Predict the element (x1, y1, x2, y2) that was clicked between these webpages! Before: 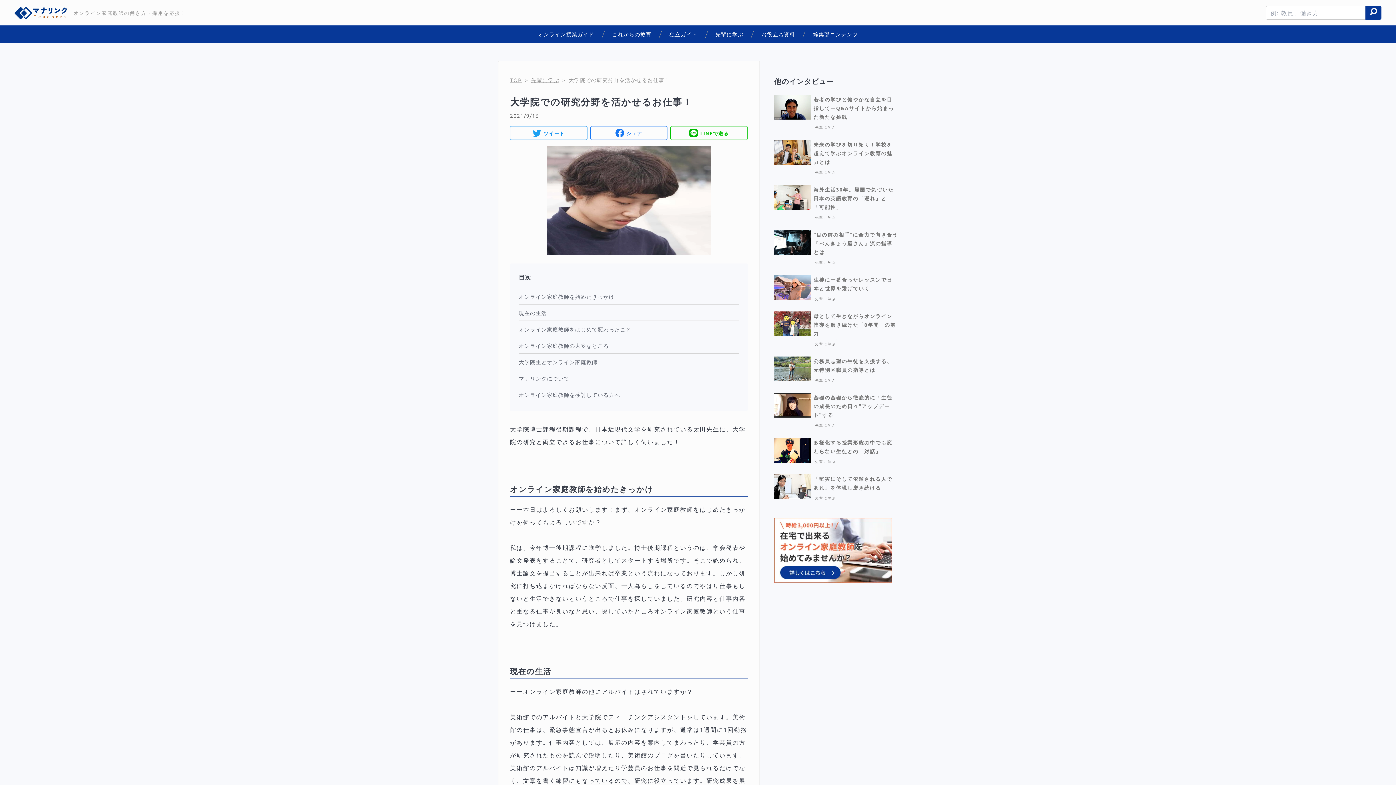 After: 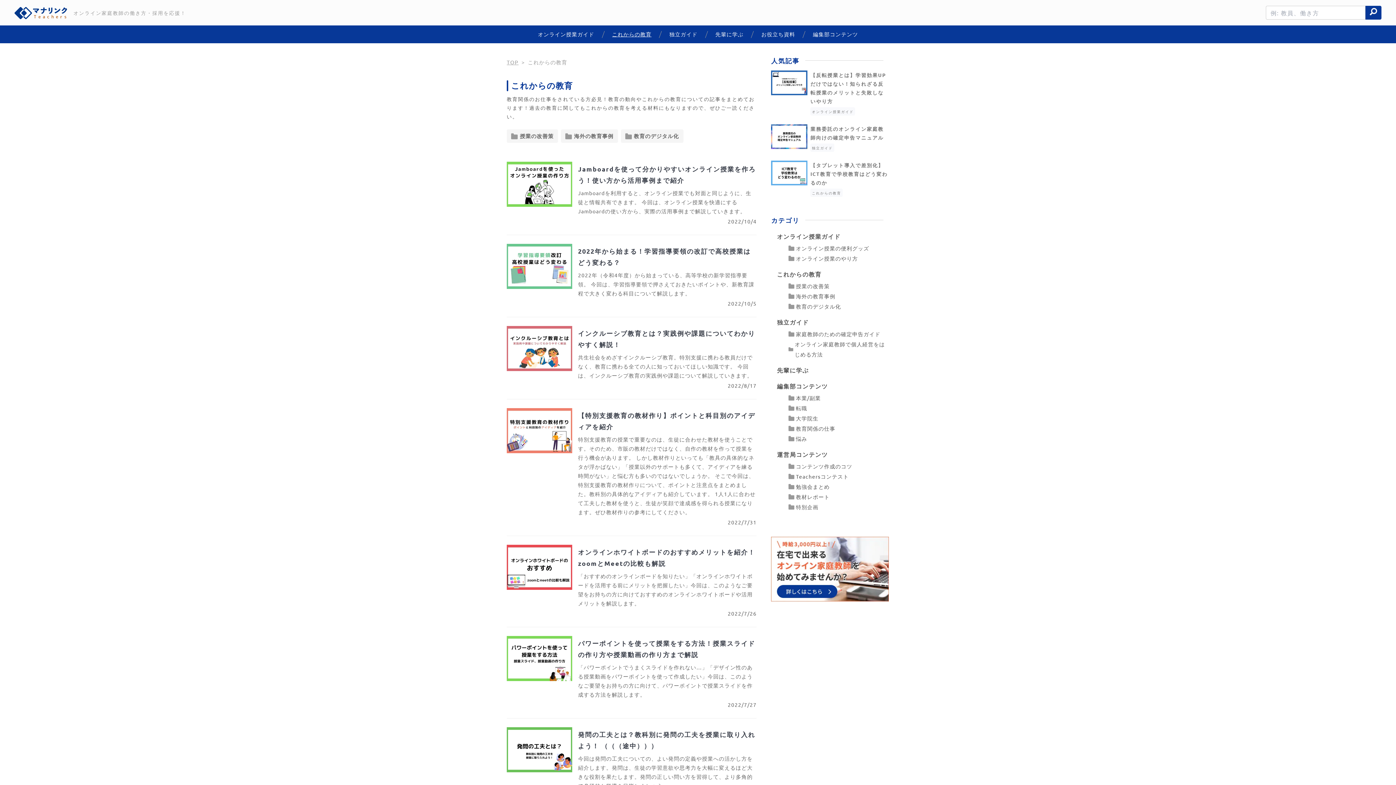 Action: bbox: (603, 25, 660, 43) label: これからの教育